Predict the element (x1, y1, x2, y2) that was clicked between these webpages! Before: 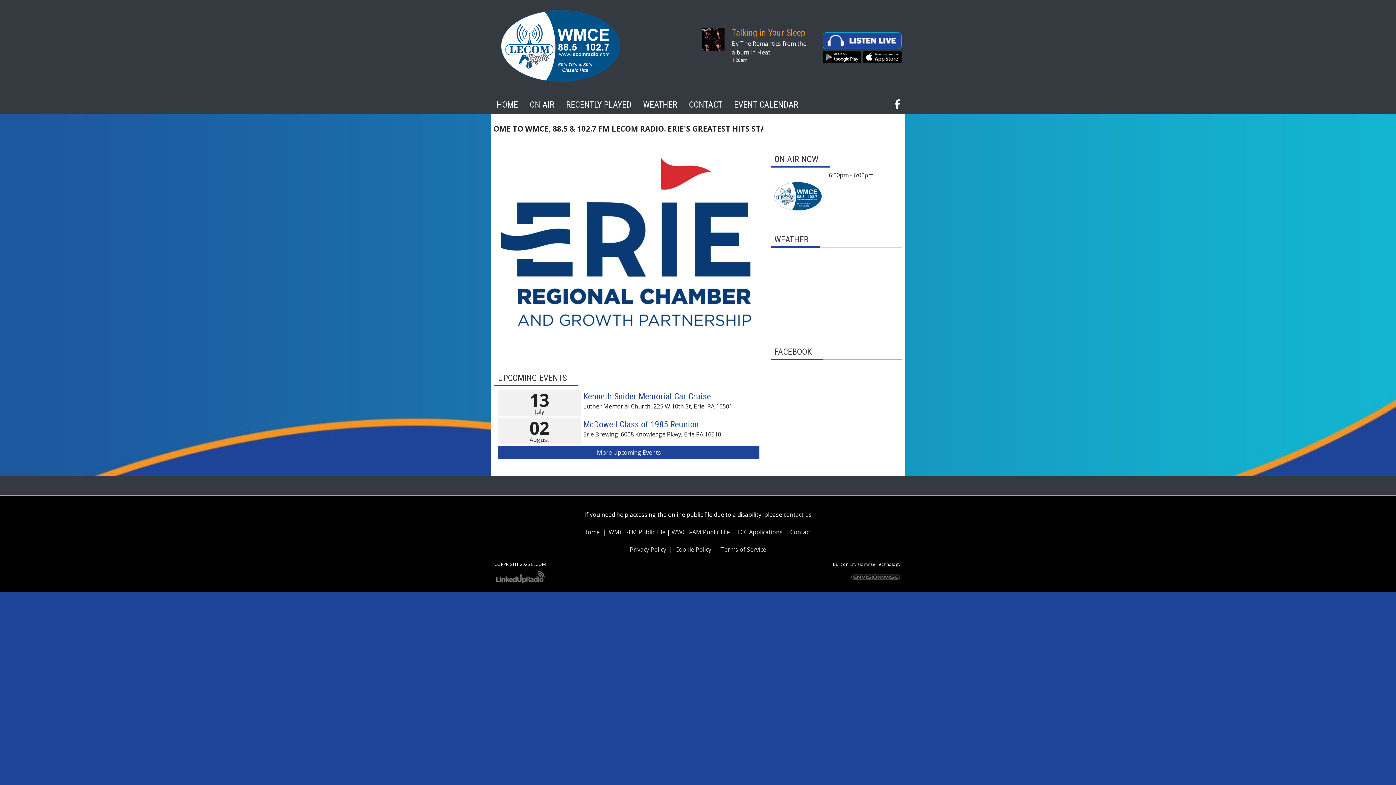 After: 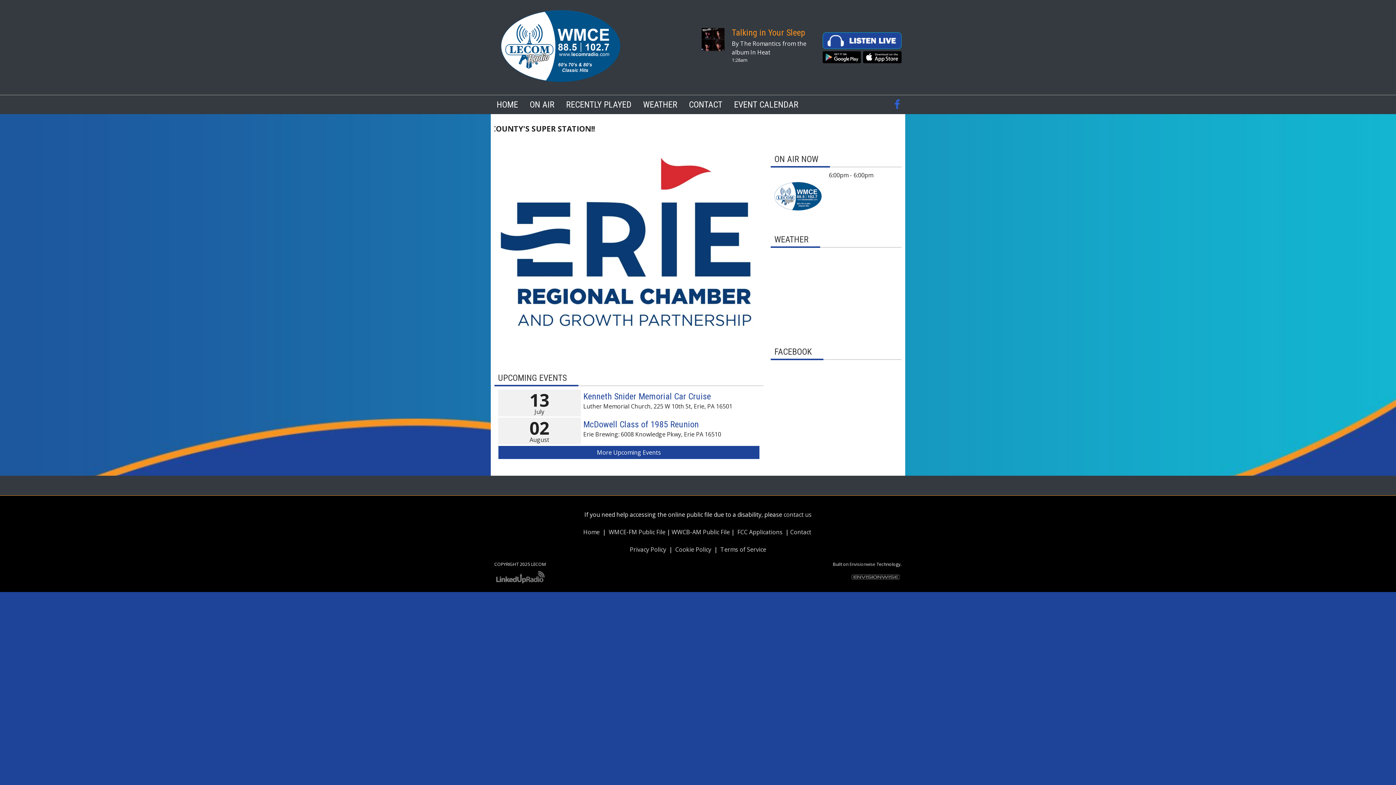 Action: bbox: (894, 98, 905, 110)